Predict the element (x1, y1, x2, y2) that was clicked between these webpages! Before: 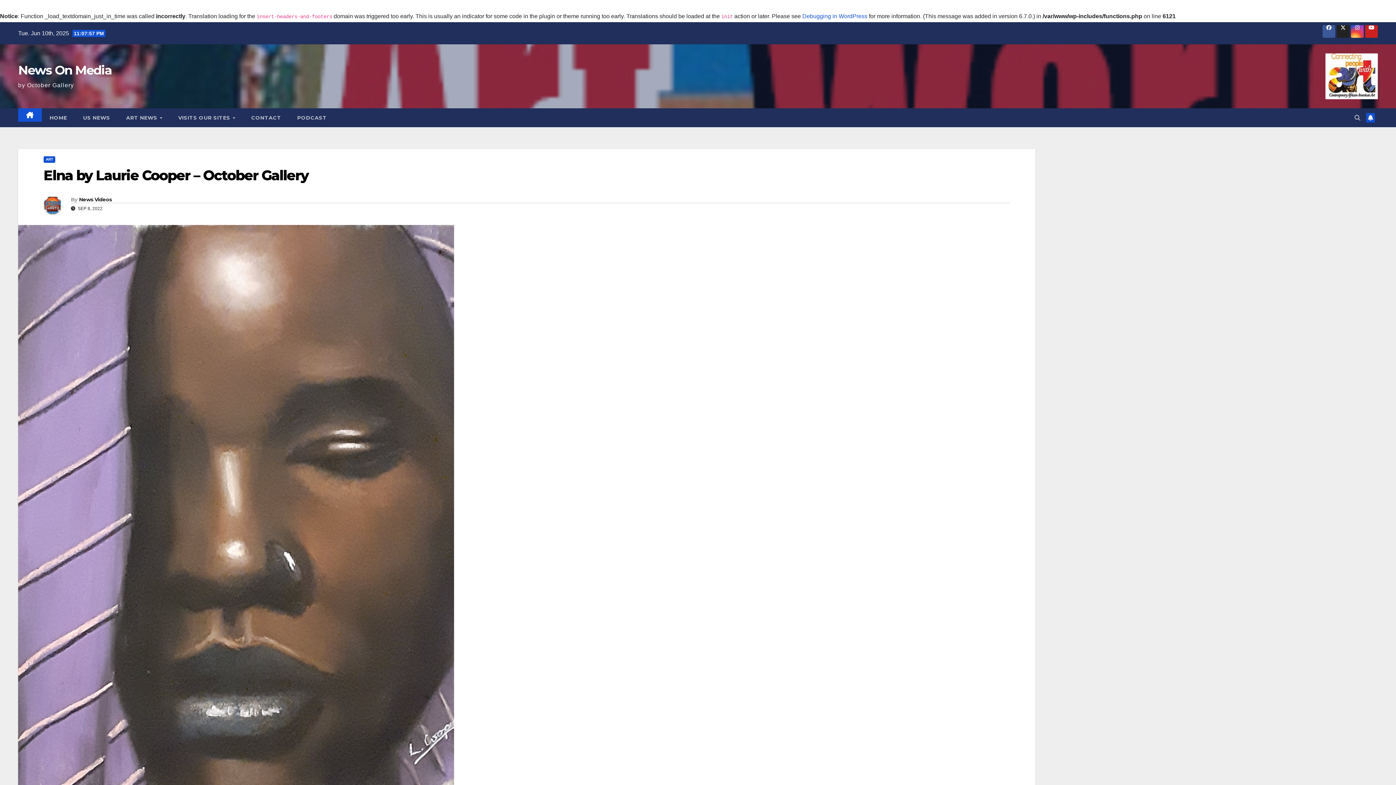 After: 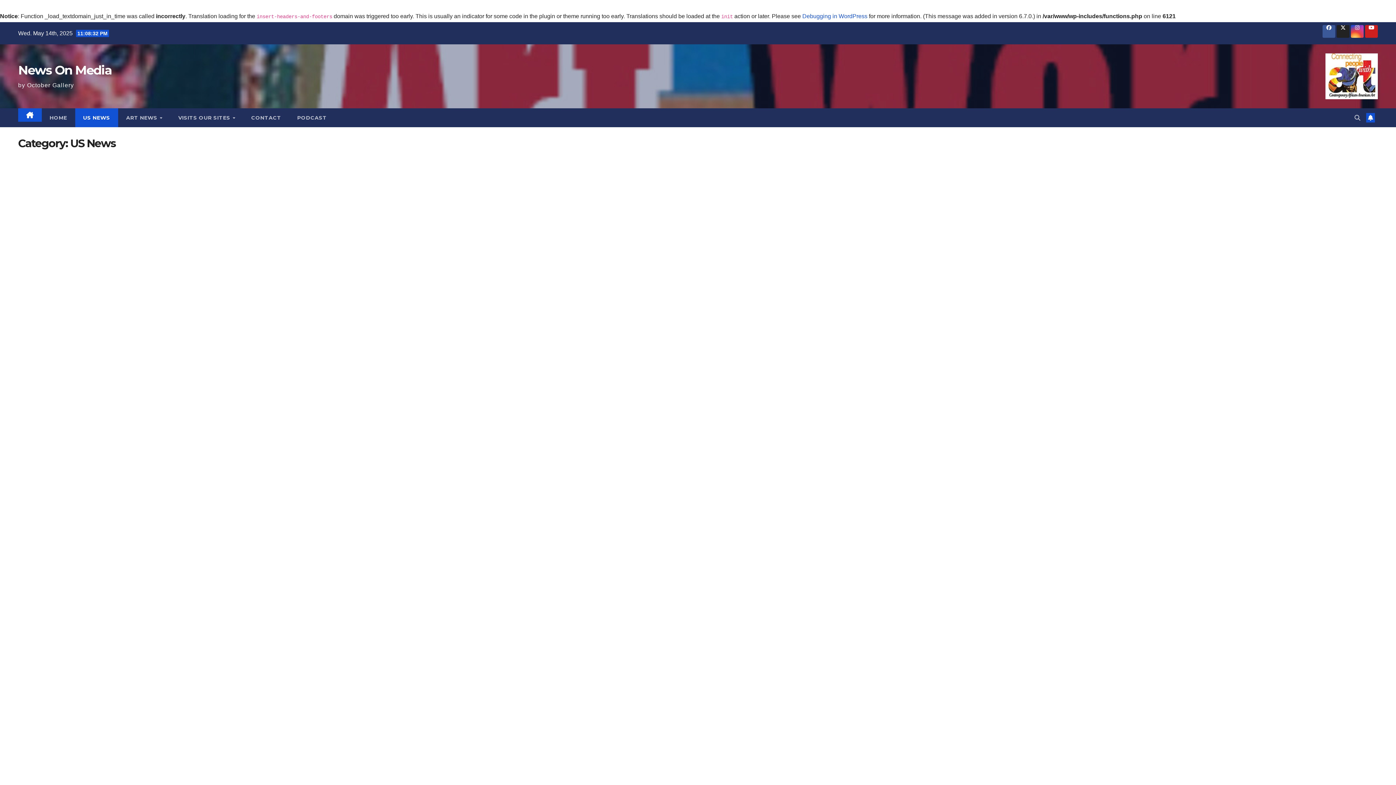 Action: label: US NEWS bbox: (75, 108, 118, 127)